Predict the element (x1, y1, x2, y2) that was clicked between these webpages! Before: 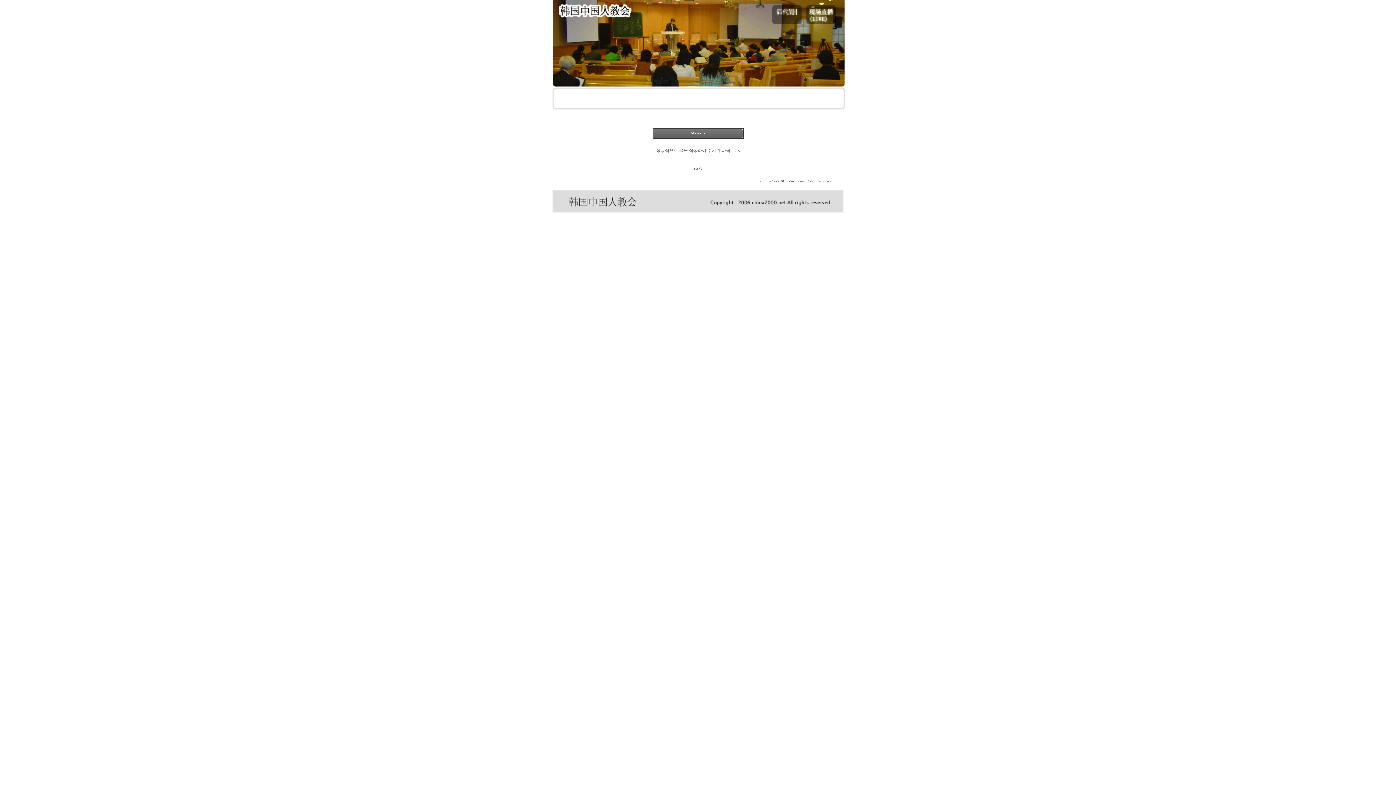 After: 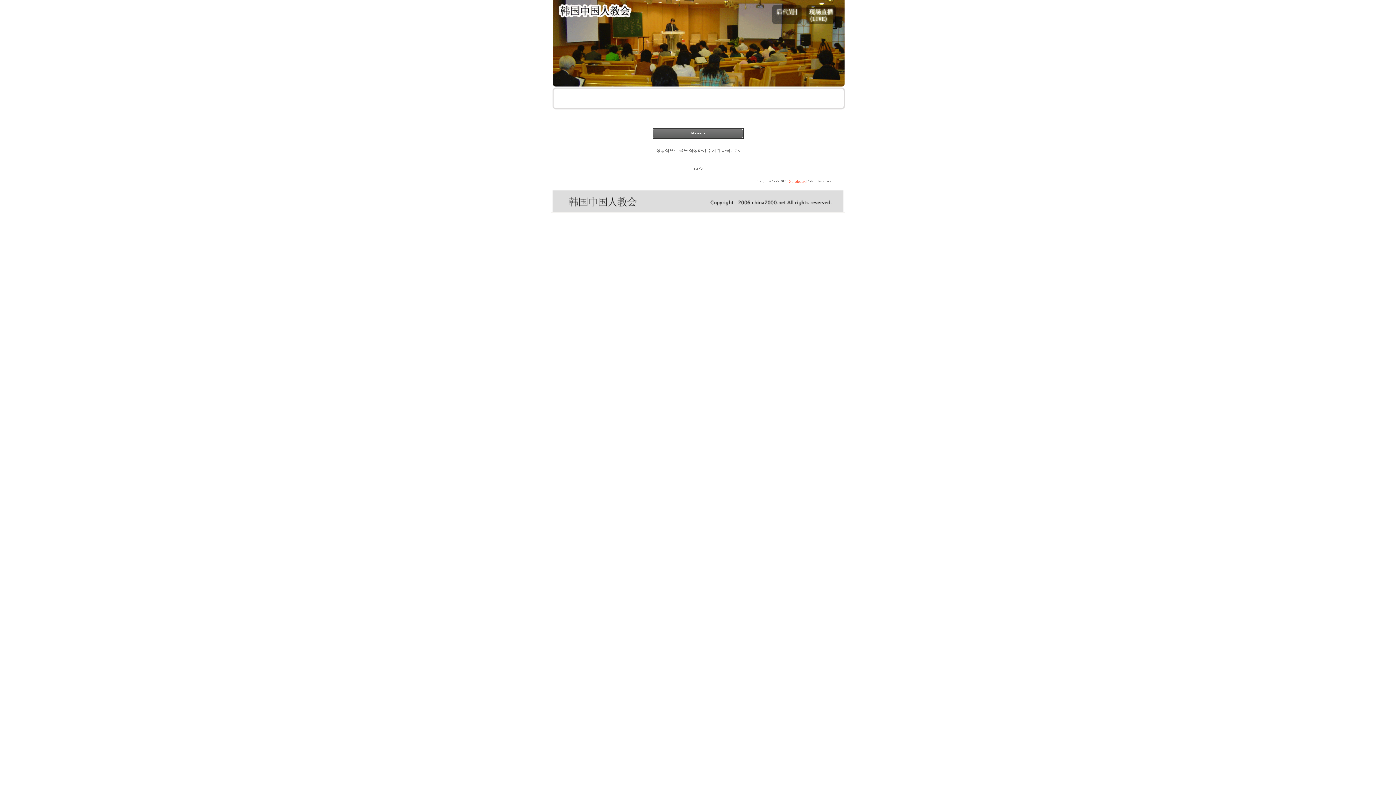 Action: label: Zeroboard bbox: (788, 179, 806, 183)